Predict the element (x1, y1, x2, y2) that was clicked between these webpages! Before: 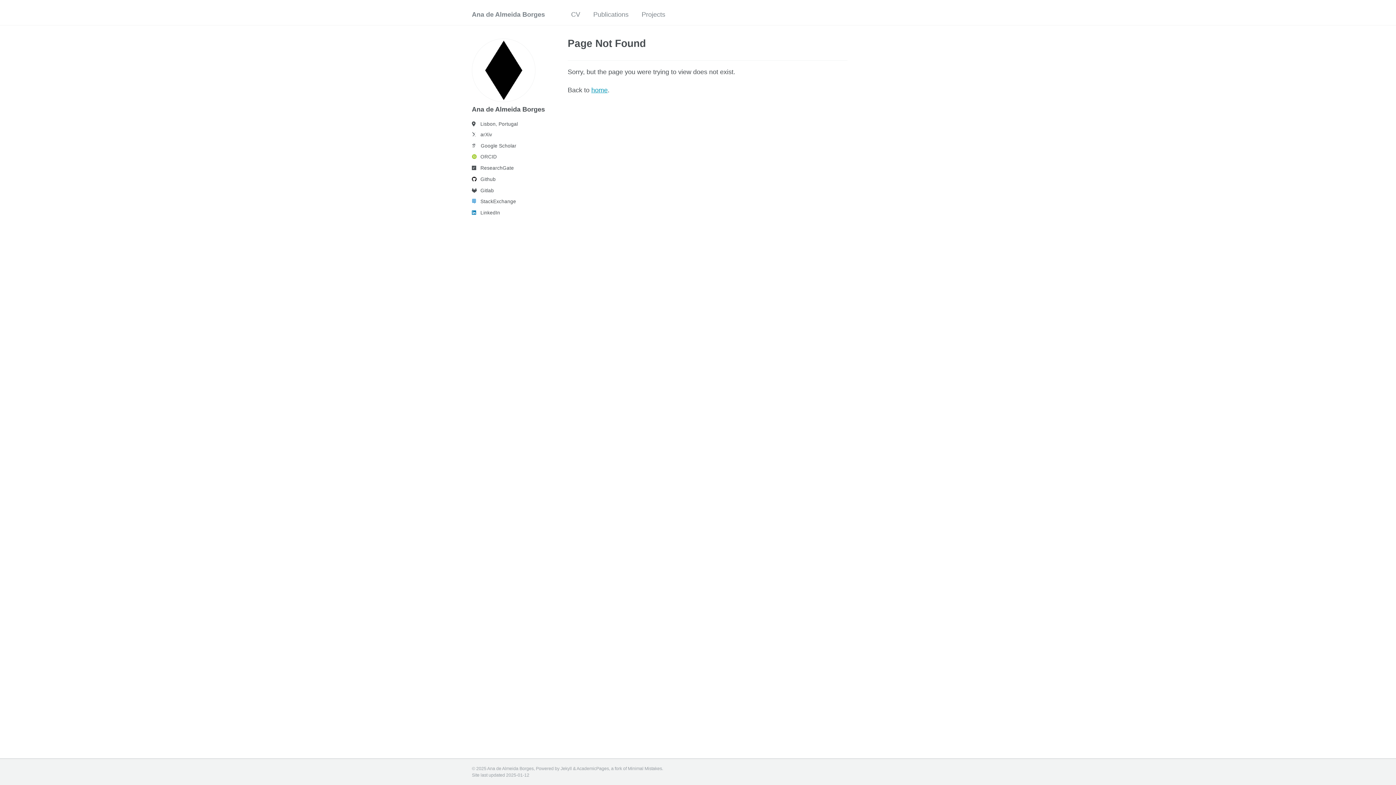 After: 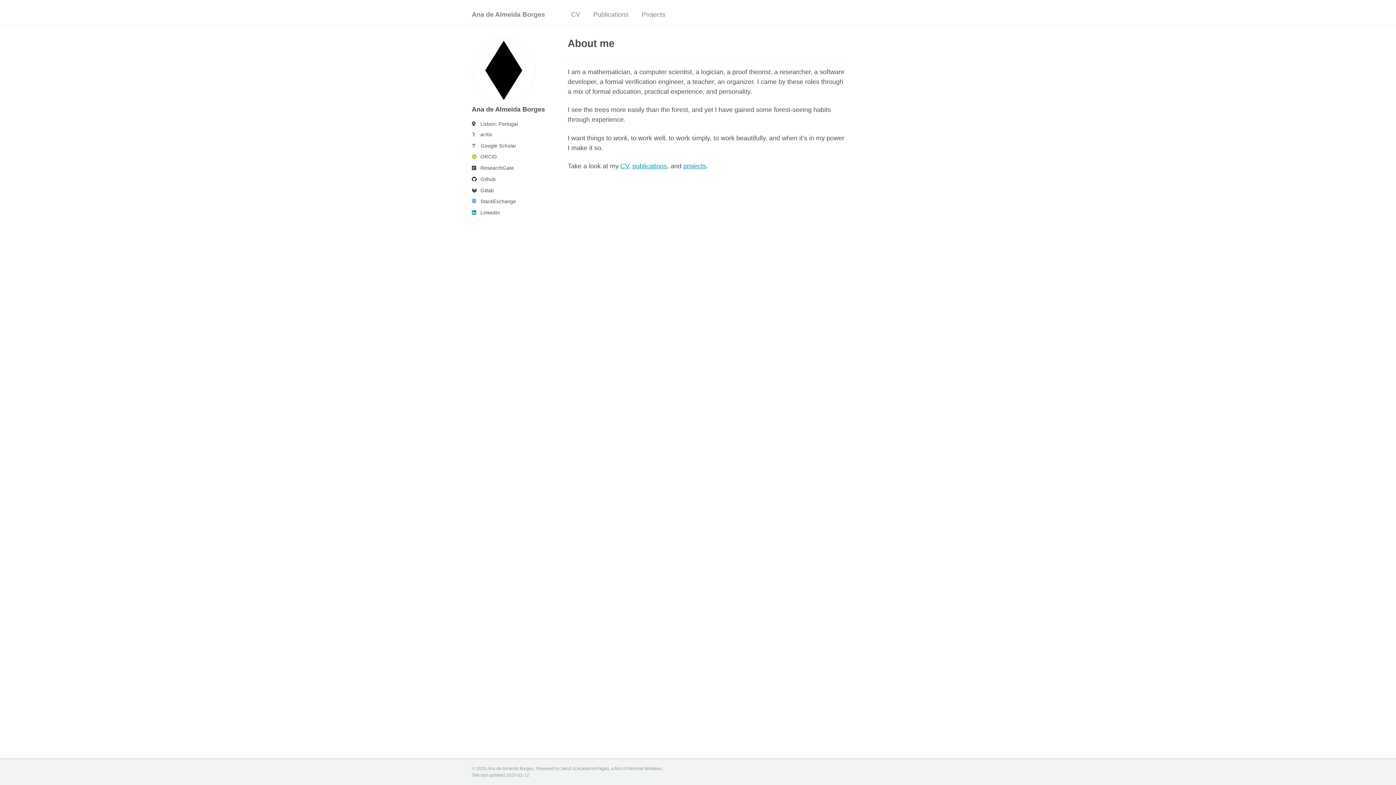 Action: label: home bbox: (591, 86, 607, 93)